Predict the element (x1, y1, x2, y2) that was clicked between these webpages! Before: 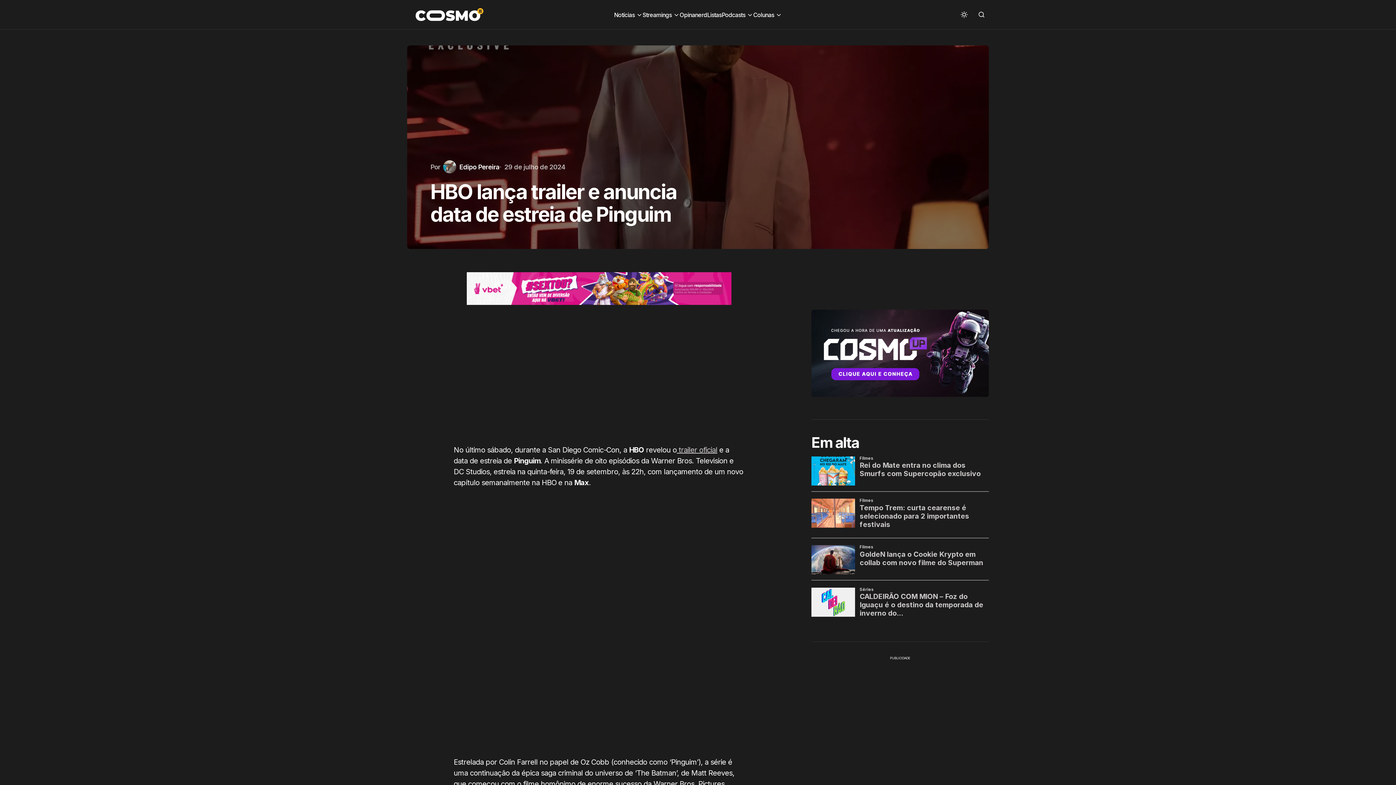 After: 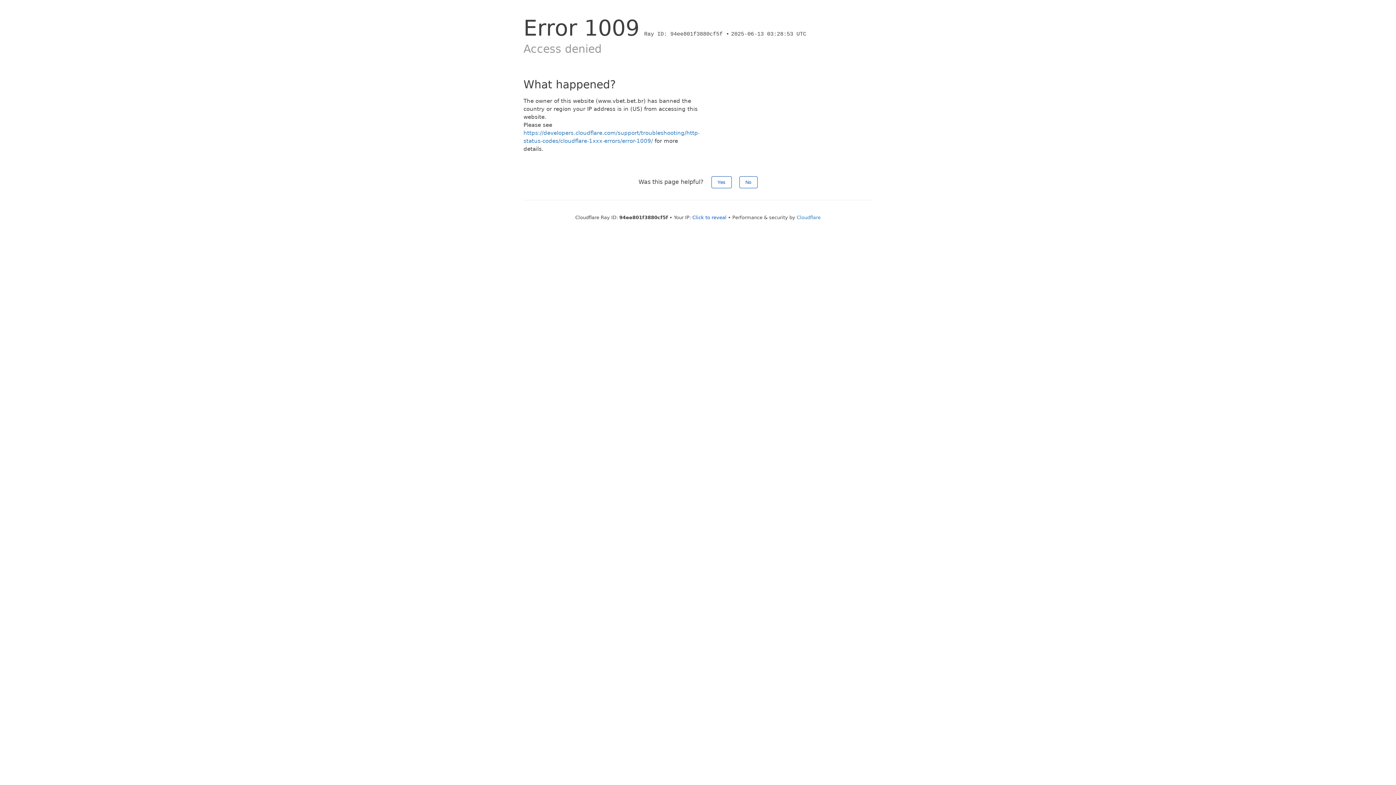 Action: bbox: (466, 272, 731, 305)